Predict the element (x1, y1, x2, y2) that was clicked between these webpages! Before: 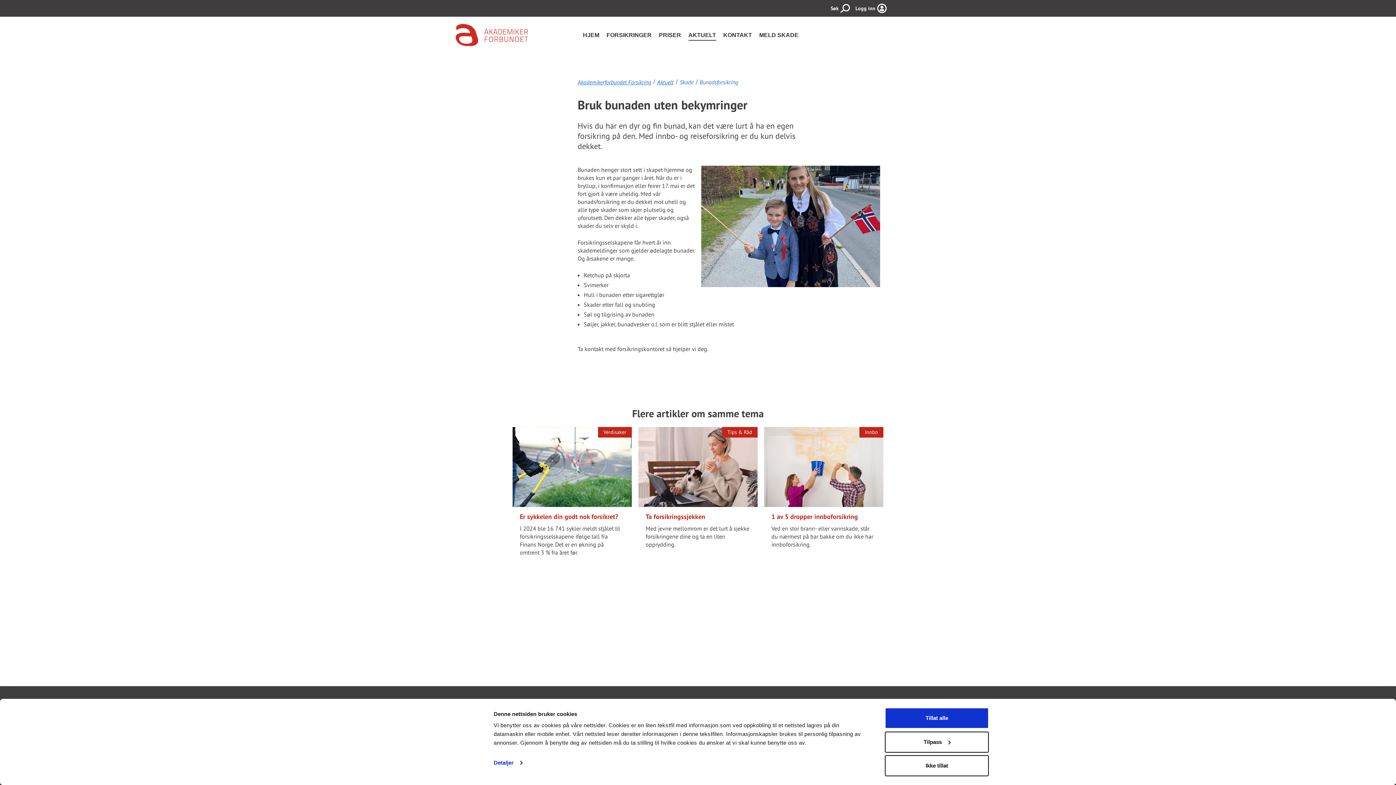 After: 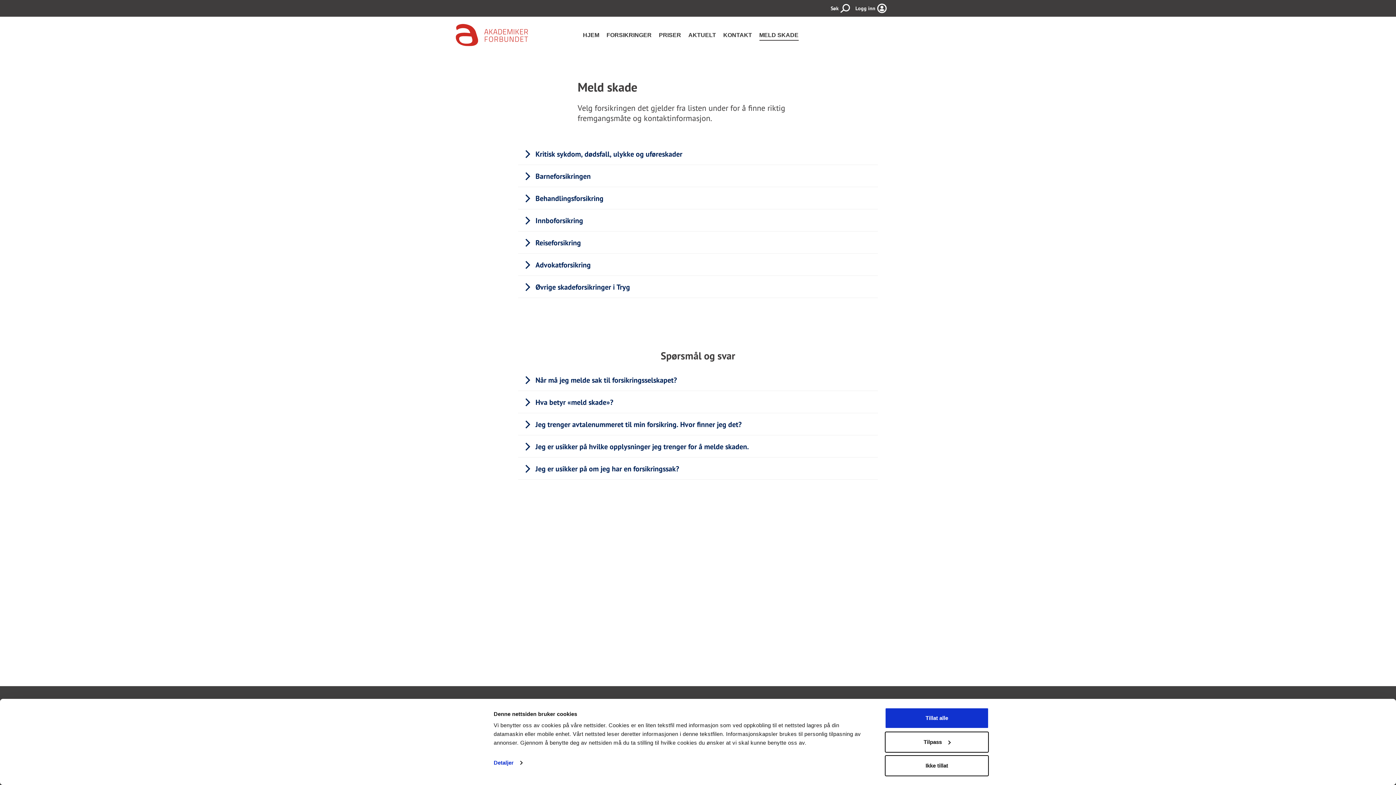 Action: label: MELD SKADE bbox: (759, 32, 798, 40)